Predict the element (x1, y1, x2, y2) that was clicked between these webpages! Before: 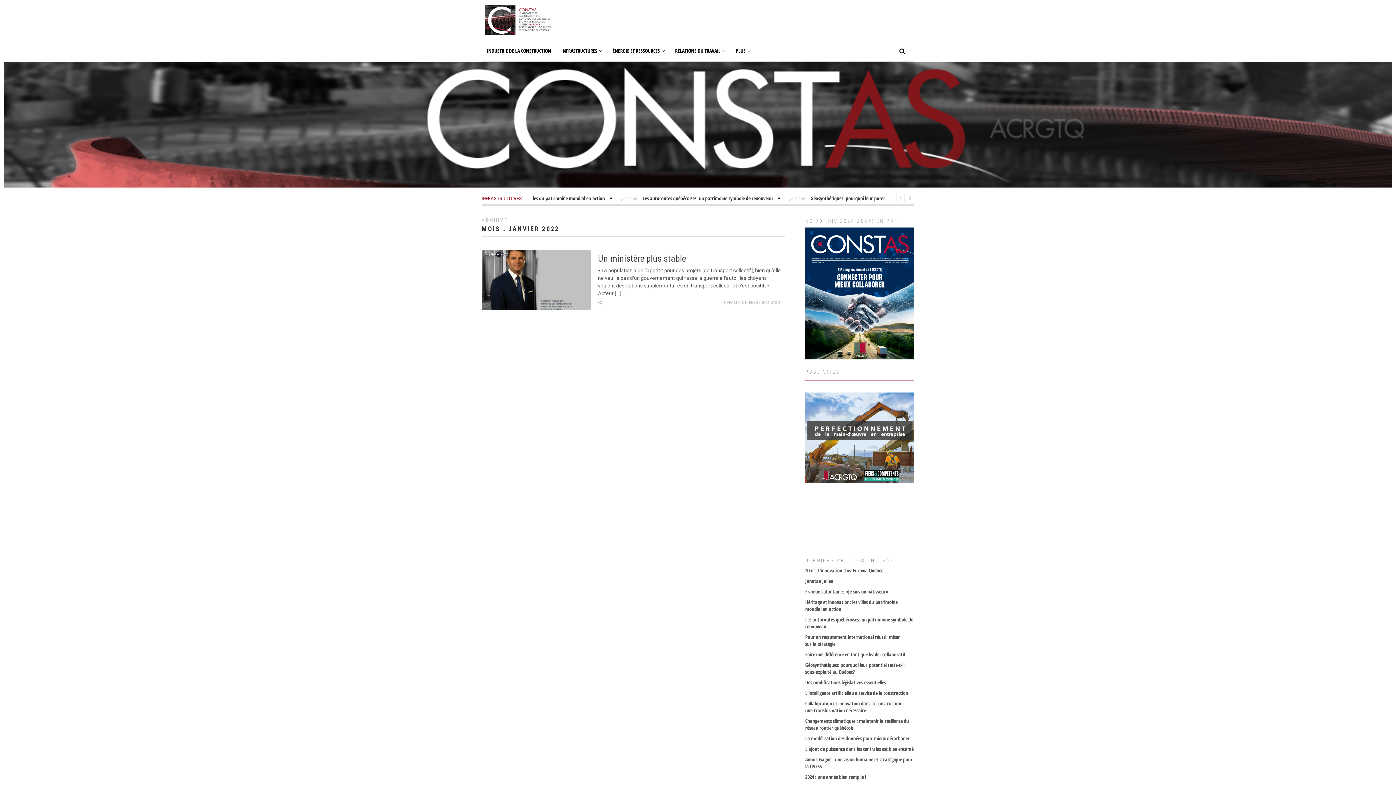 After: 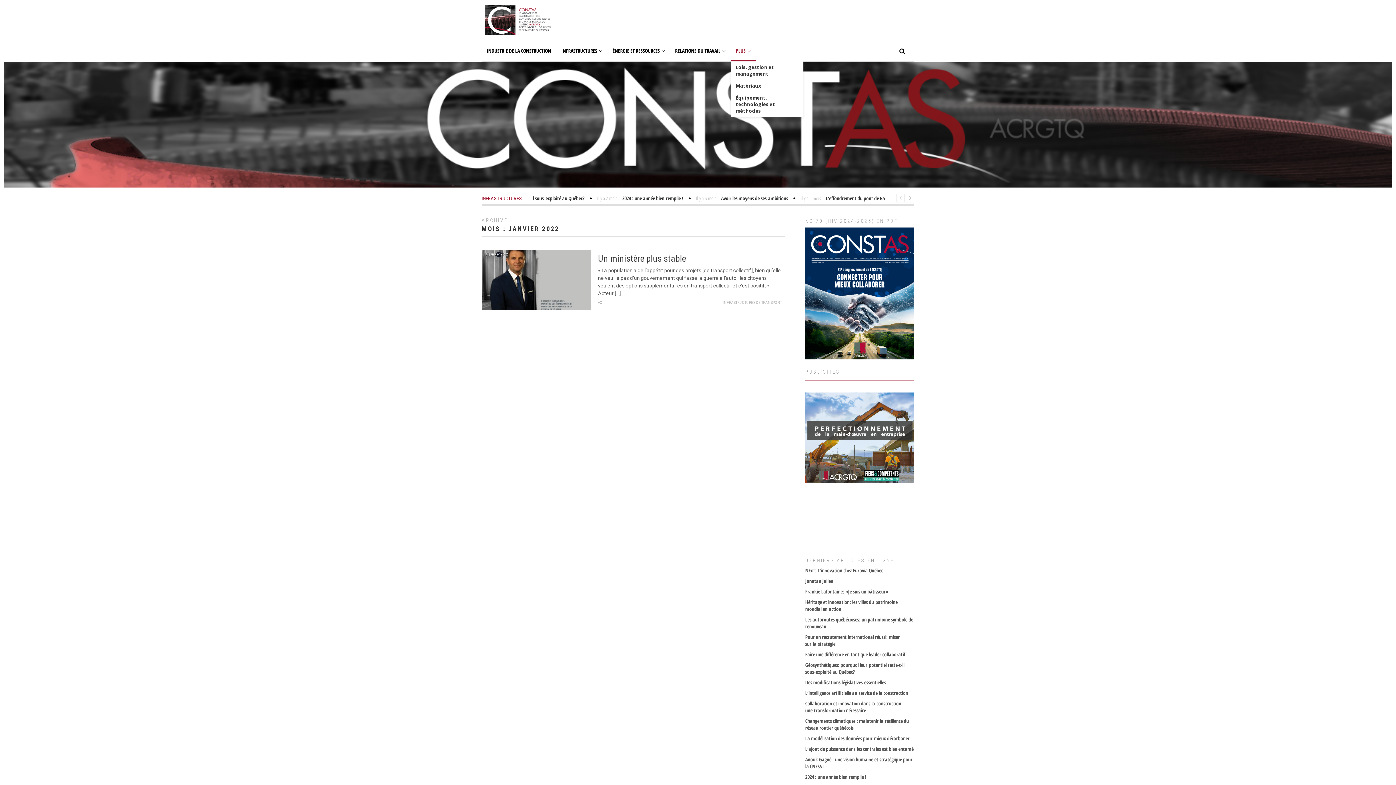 Action: bbox: (730, 40, 756, 61) label: PLUS